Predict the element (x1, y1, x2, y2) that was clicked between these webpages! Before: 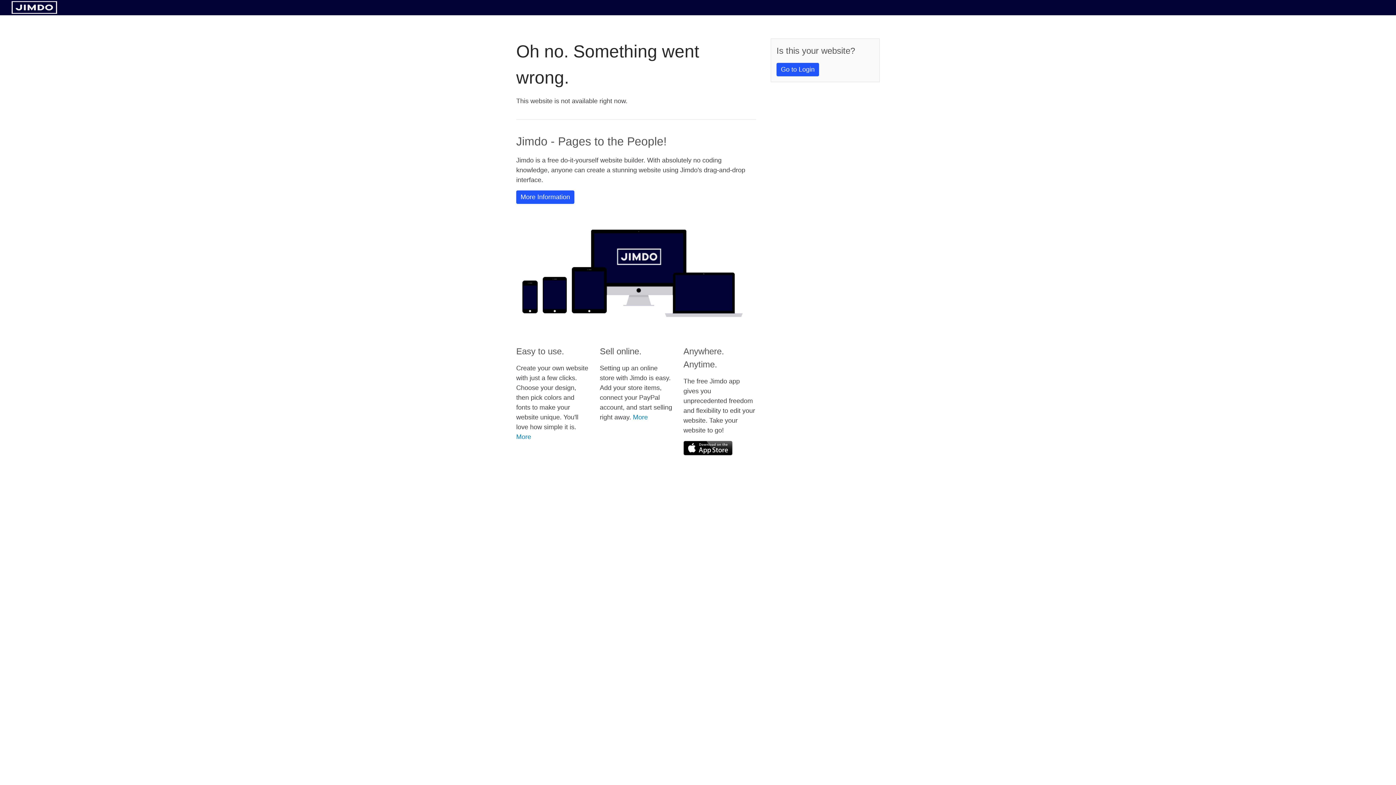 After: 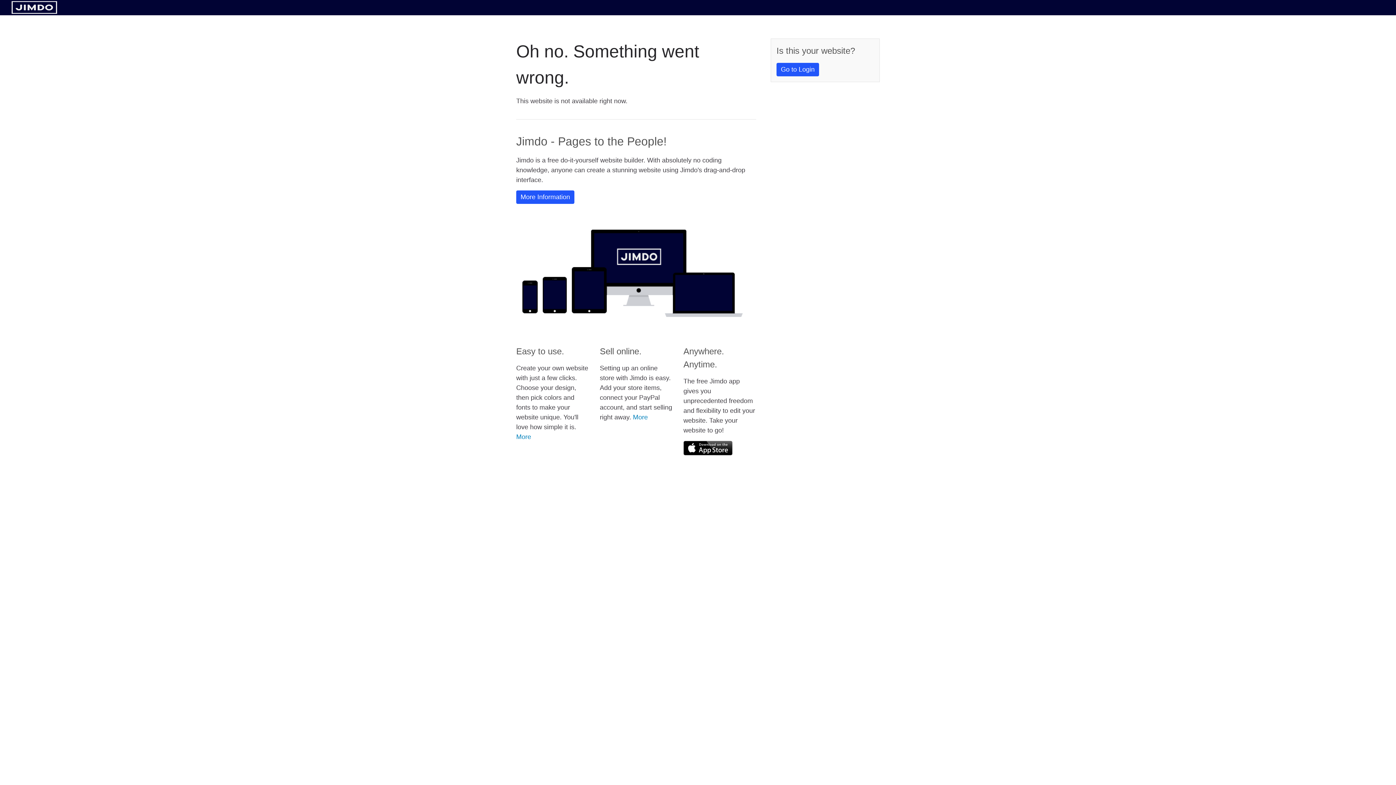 Action: bbox: (683, 441, 732, 455)